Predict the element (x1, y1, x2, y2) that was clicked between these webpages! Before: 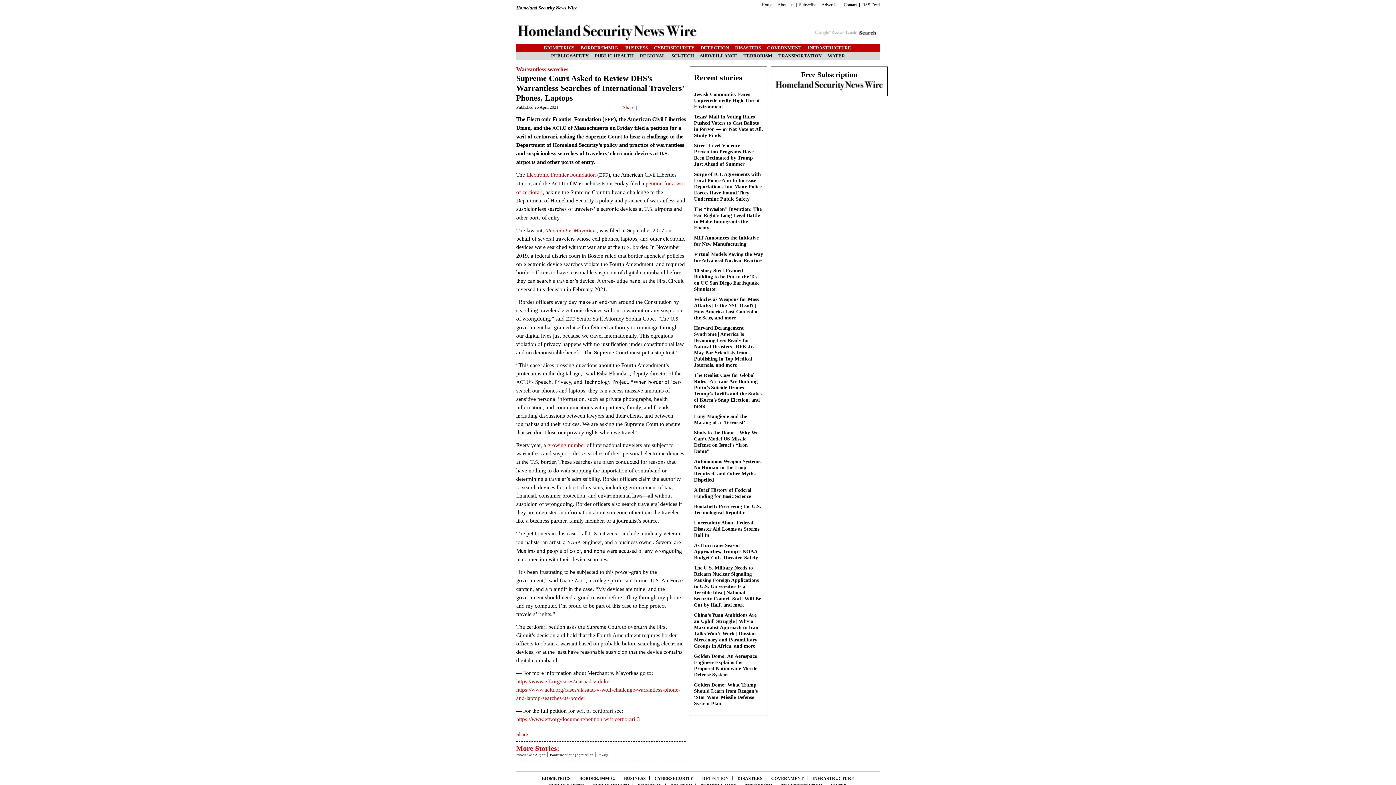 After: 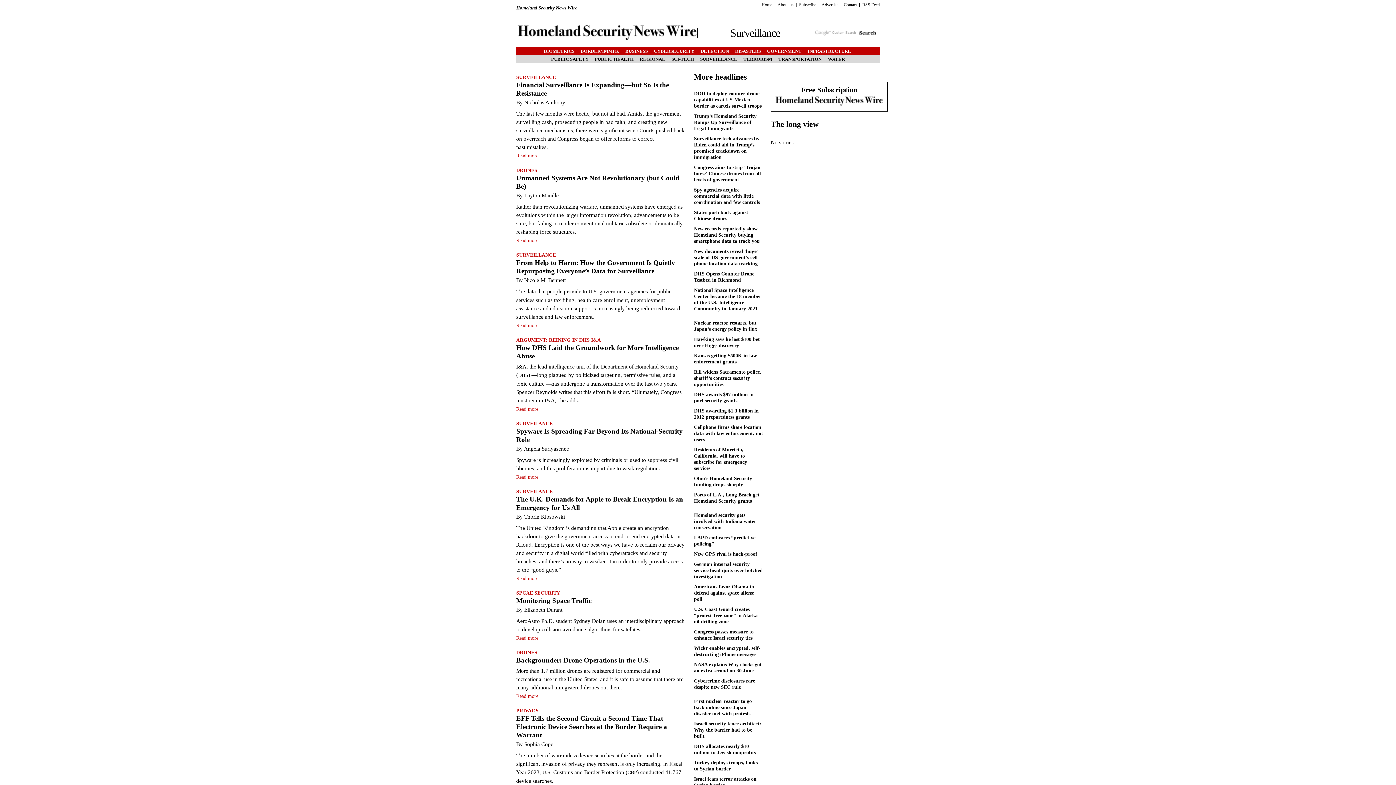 Action: label: SURVEILLANCE bbox: (700, 53, 737, 58)